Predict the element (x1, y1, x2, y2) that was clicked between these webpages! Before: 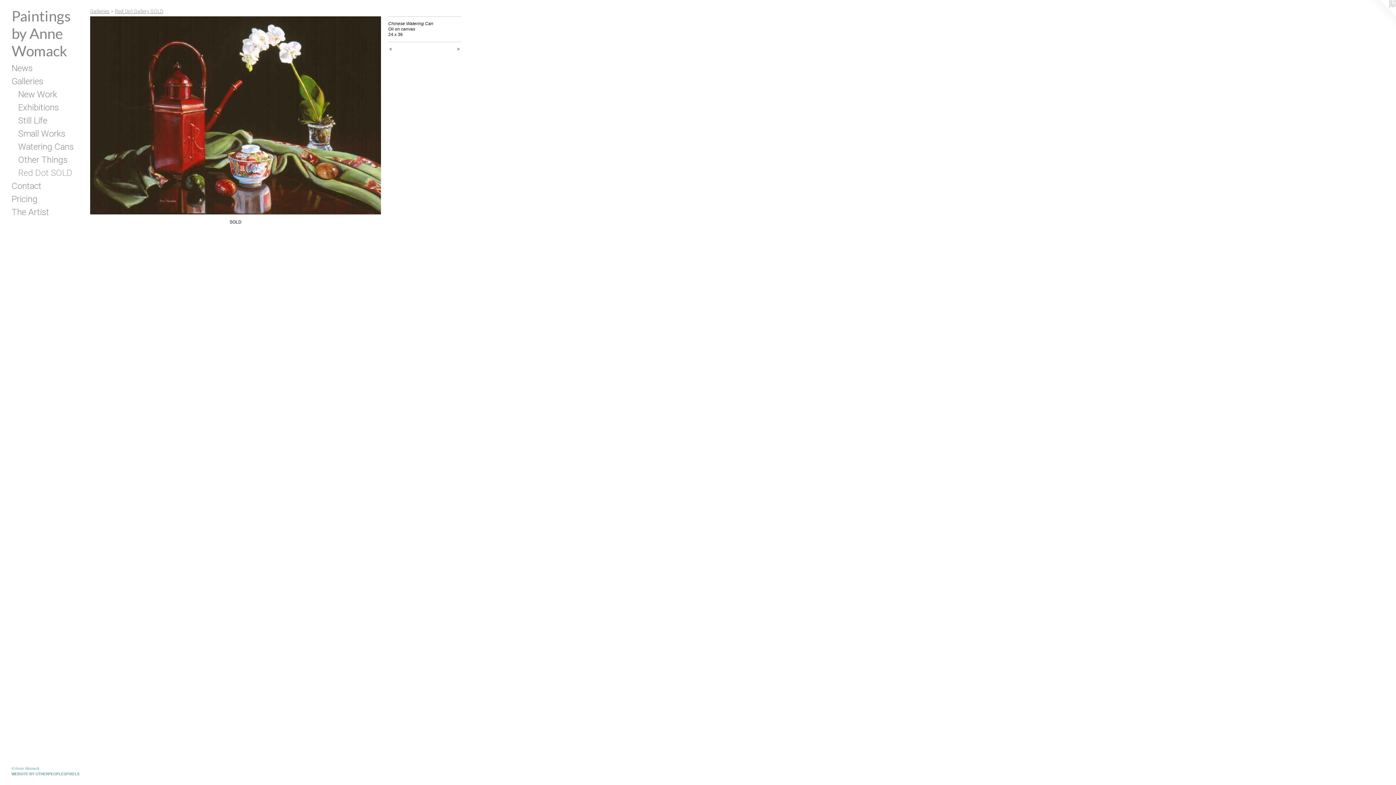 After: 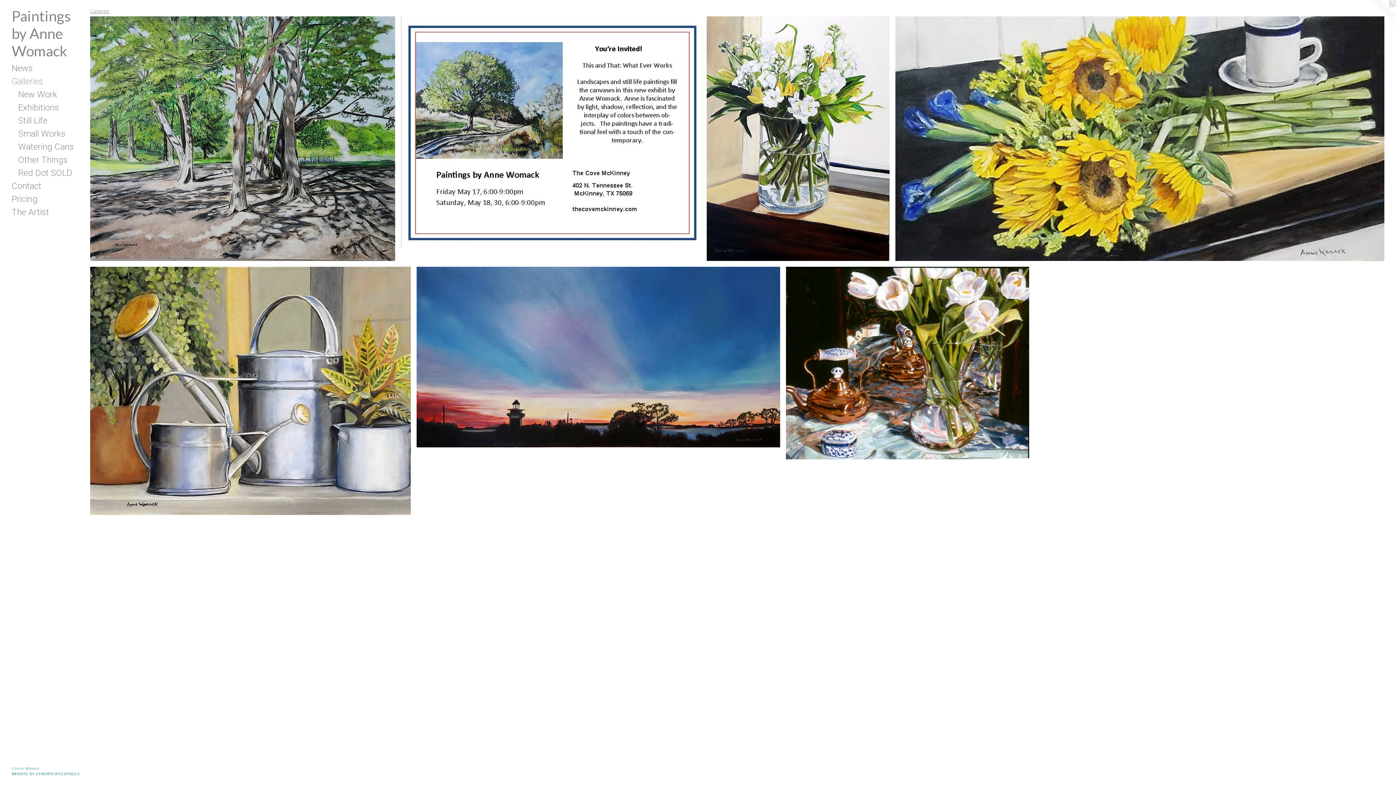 Action: label: Galleries bbox: (90, 8, 109, 14)